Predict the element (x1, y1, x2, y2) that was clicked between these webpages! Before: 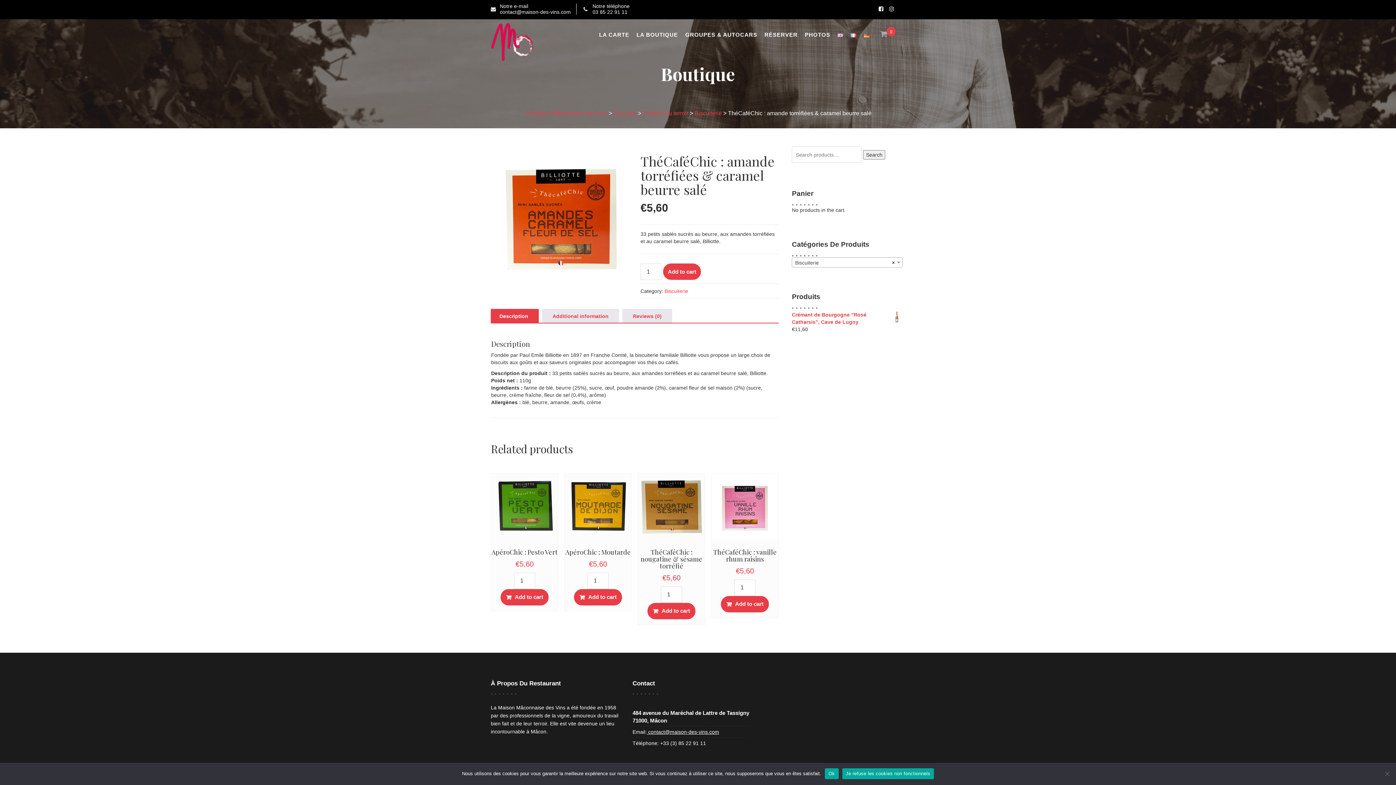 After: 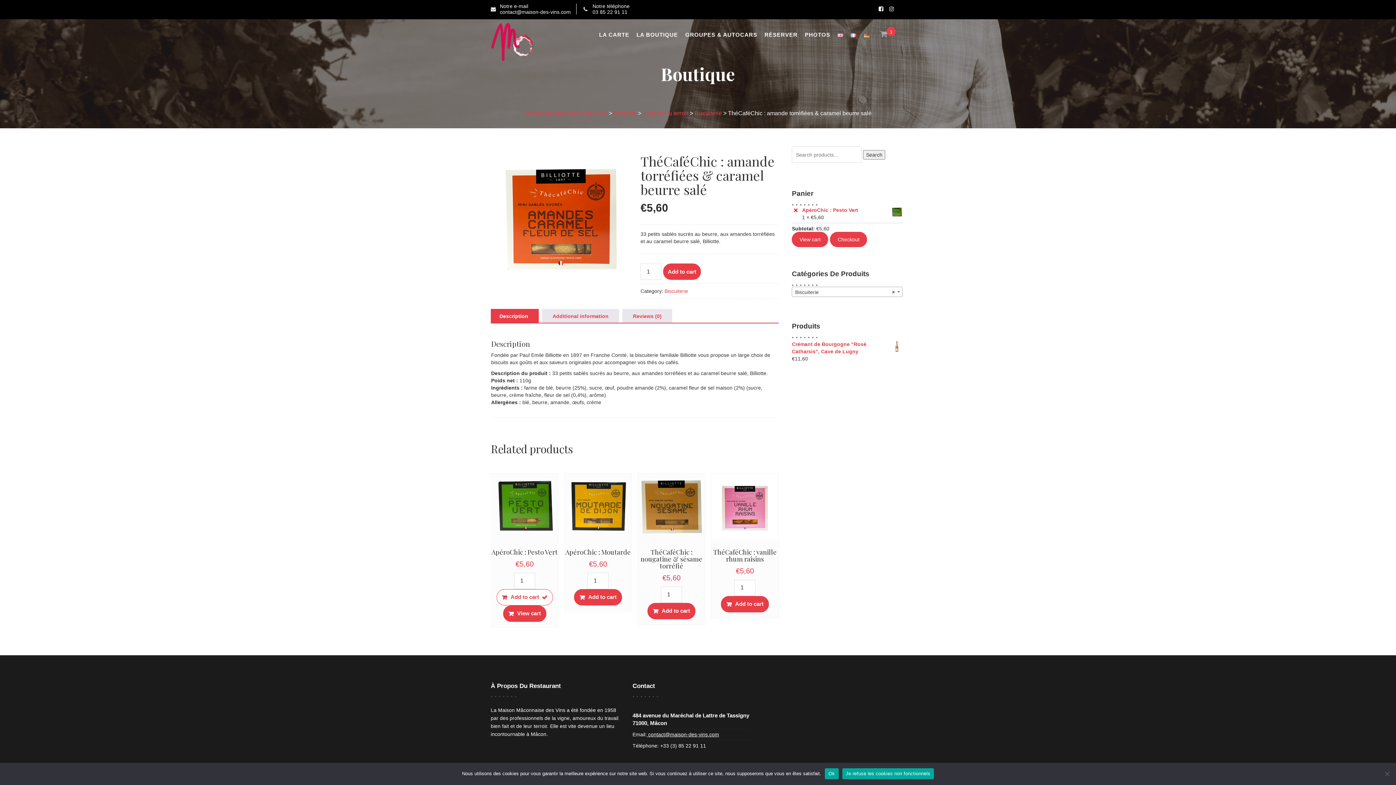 Action: bbox: (500, 589, 548, 605) label: Add to cart: “ApéroChic : Pesto Vert”